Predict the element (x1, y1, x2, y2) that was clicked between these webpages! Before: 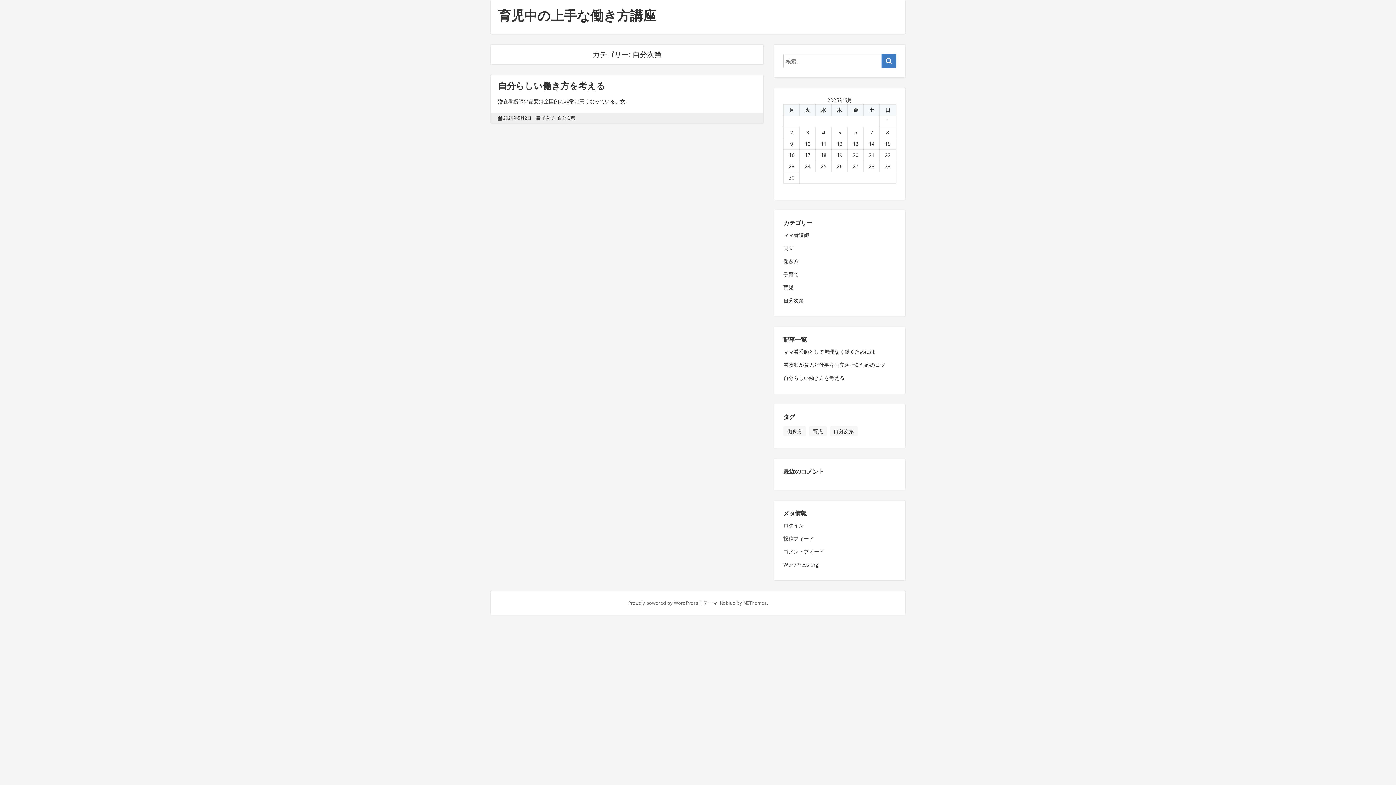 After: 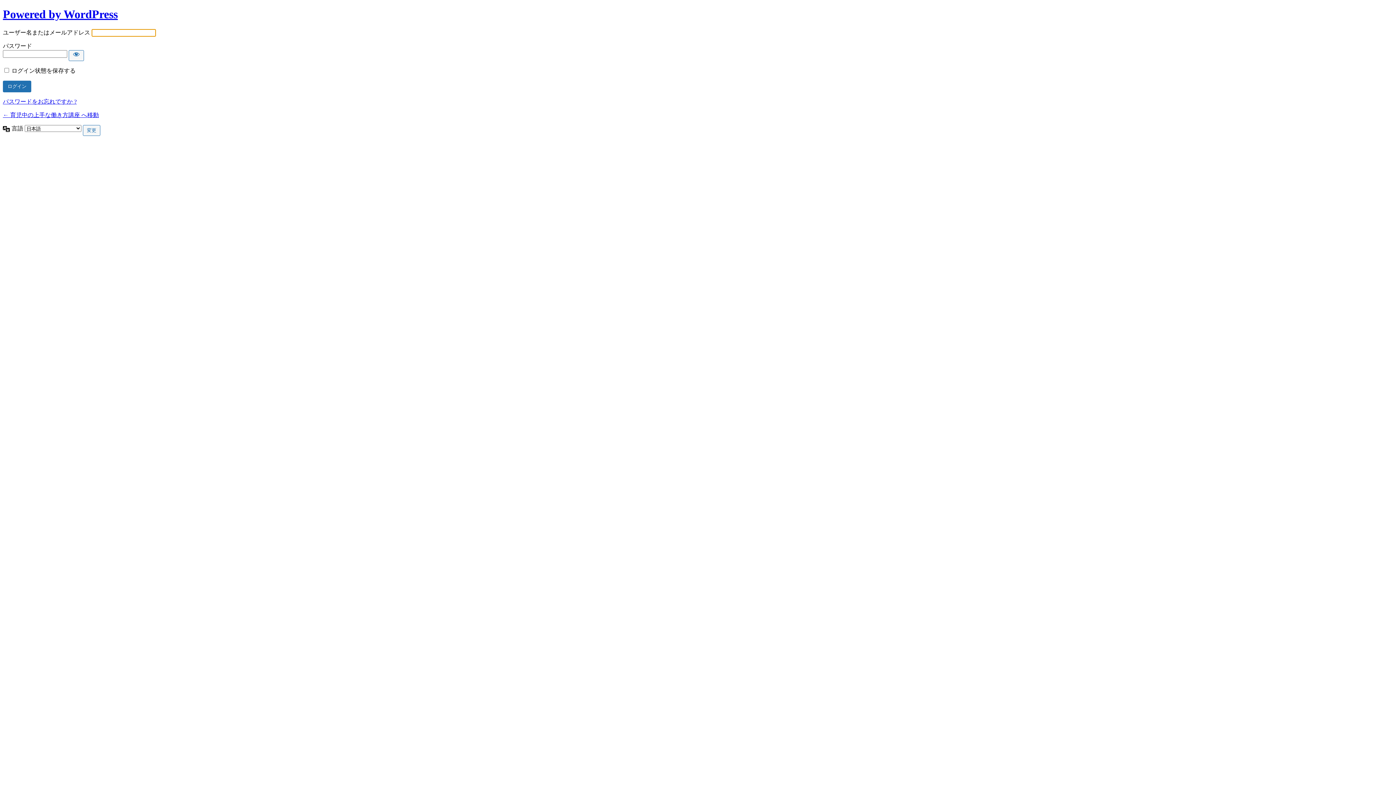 Action: label: ログイン bbox: (783, 522, 807, 528)